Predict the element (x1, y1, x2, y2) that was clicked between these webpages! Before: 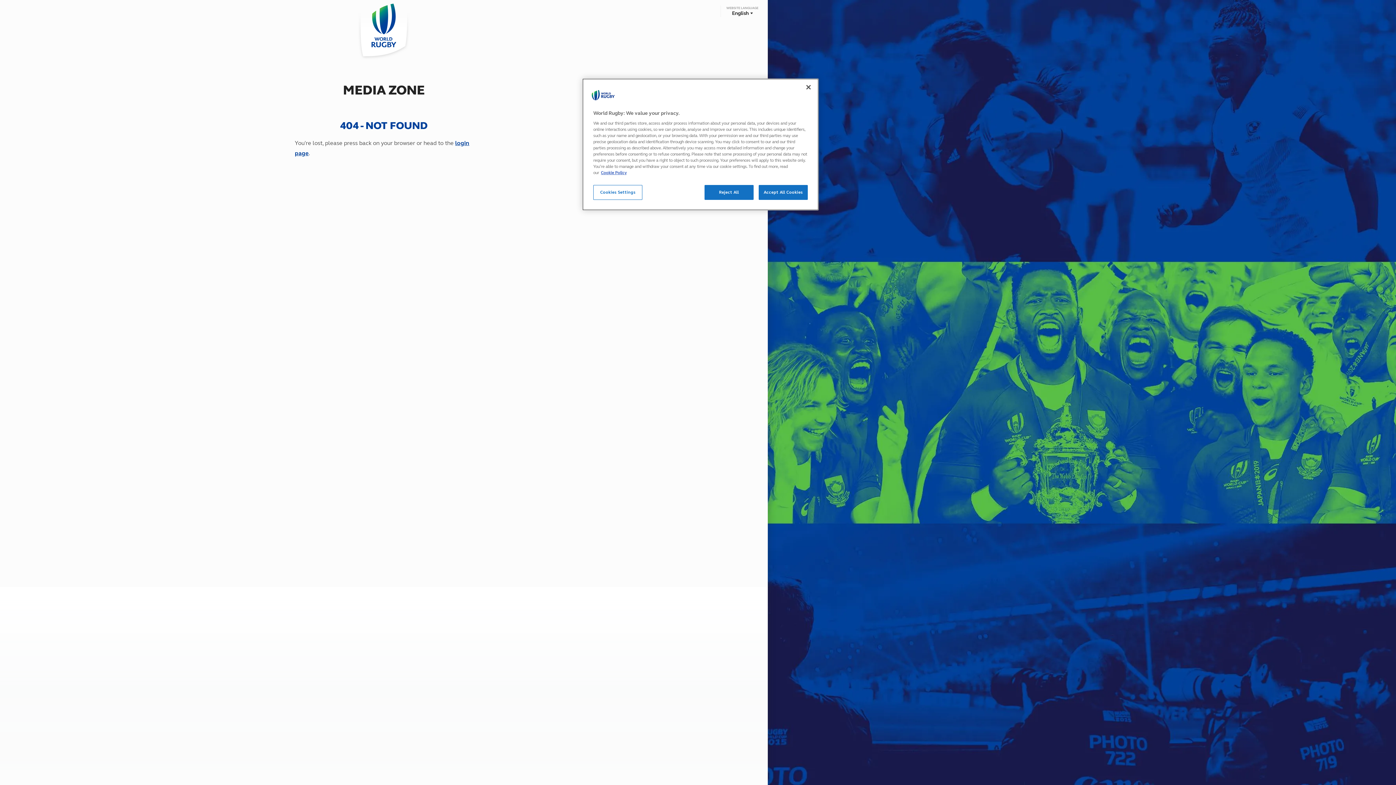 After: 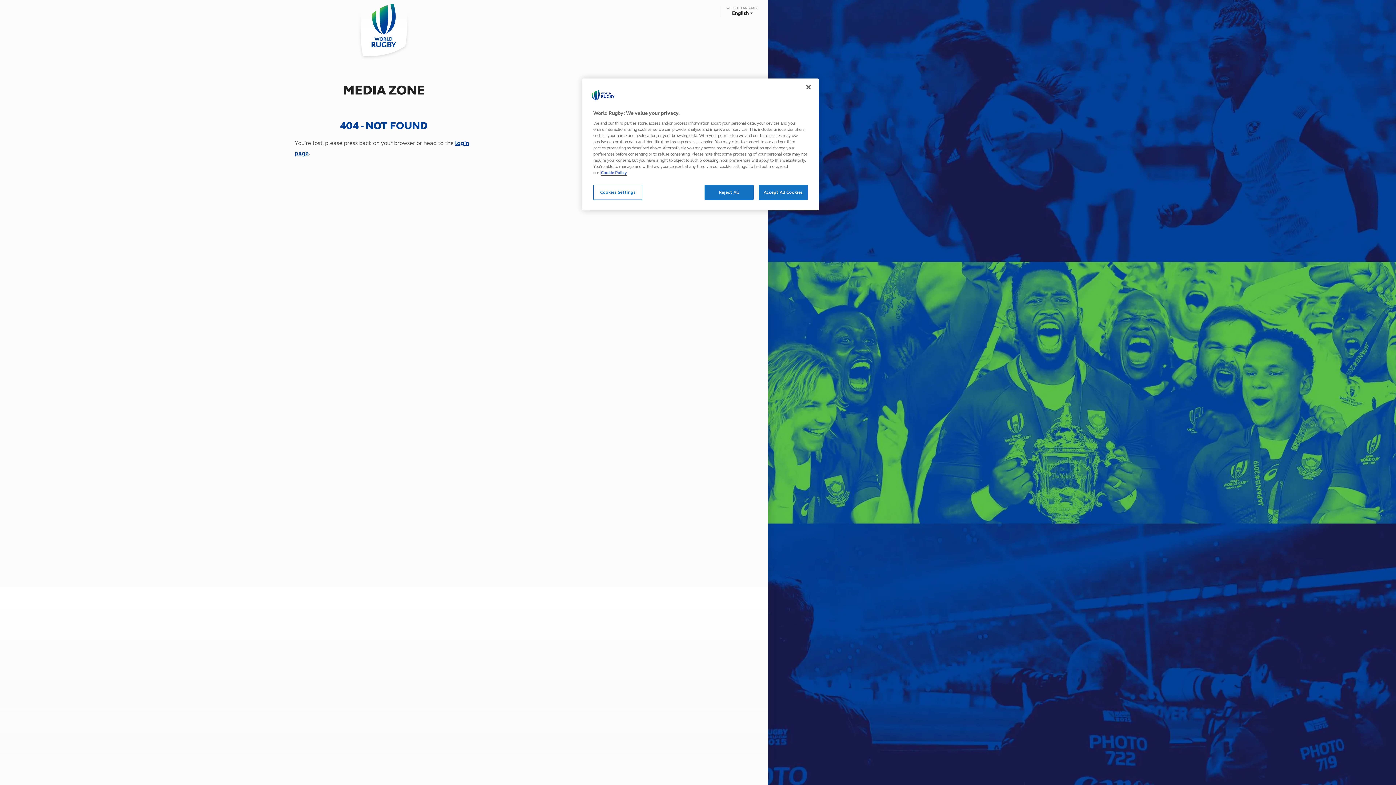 Action: bbox: (601, 170, 626, 175) label: More information about your privacy, opens in a new tab